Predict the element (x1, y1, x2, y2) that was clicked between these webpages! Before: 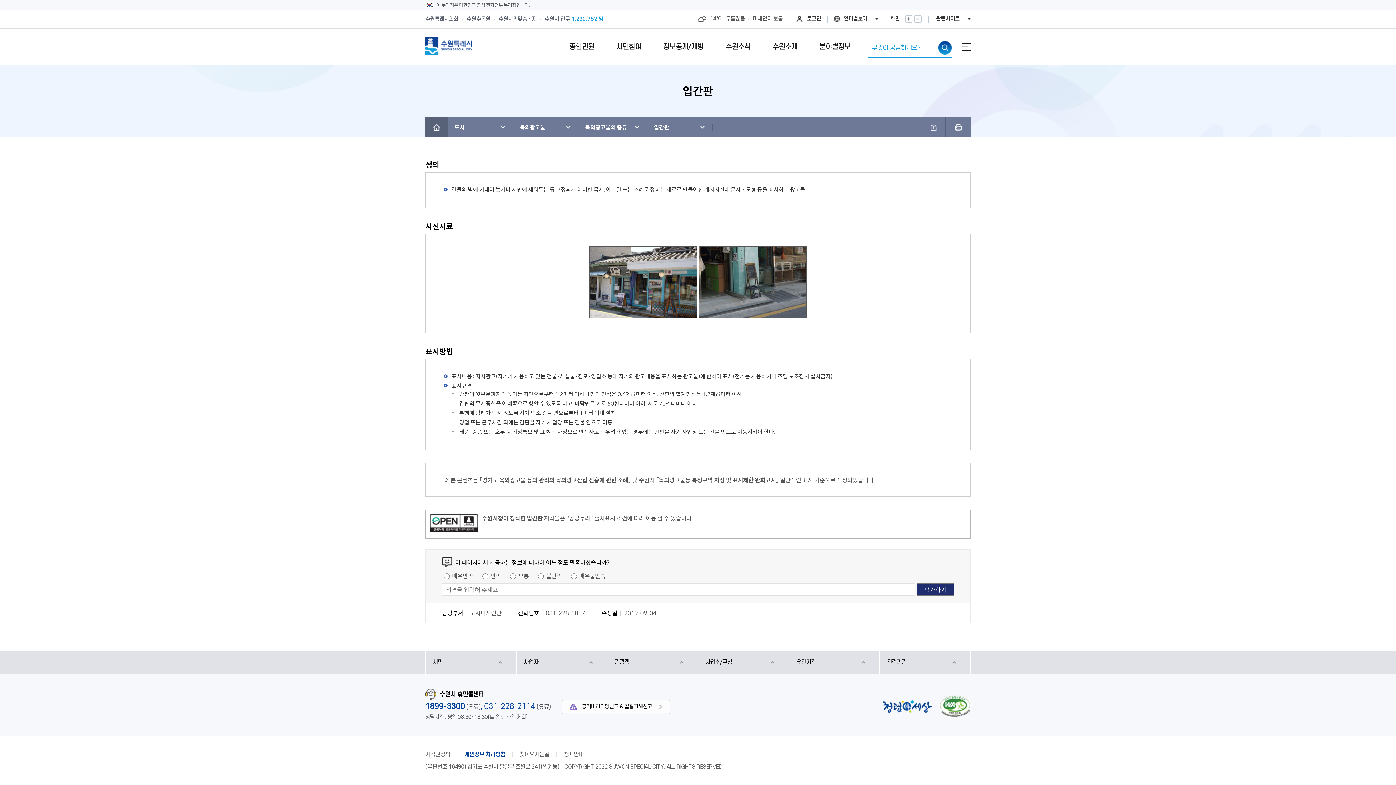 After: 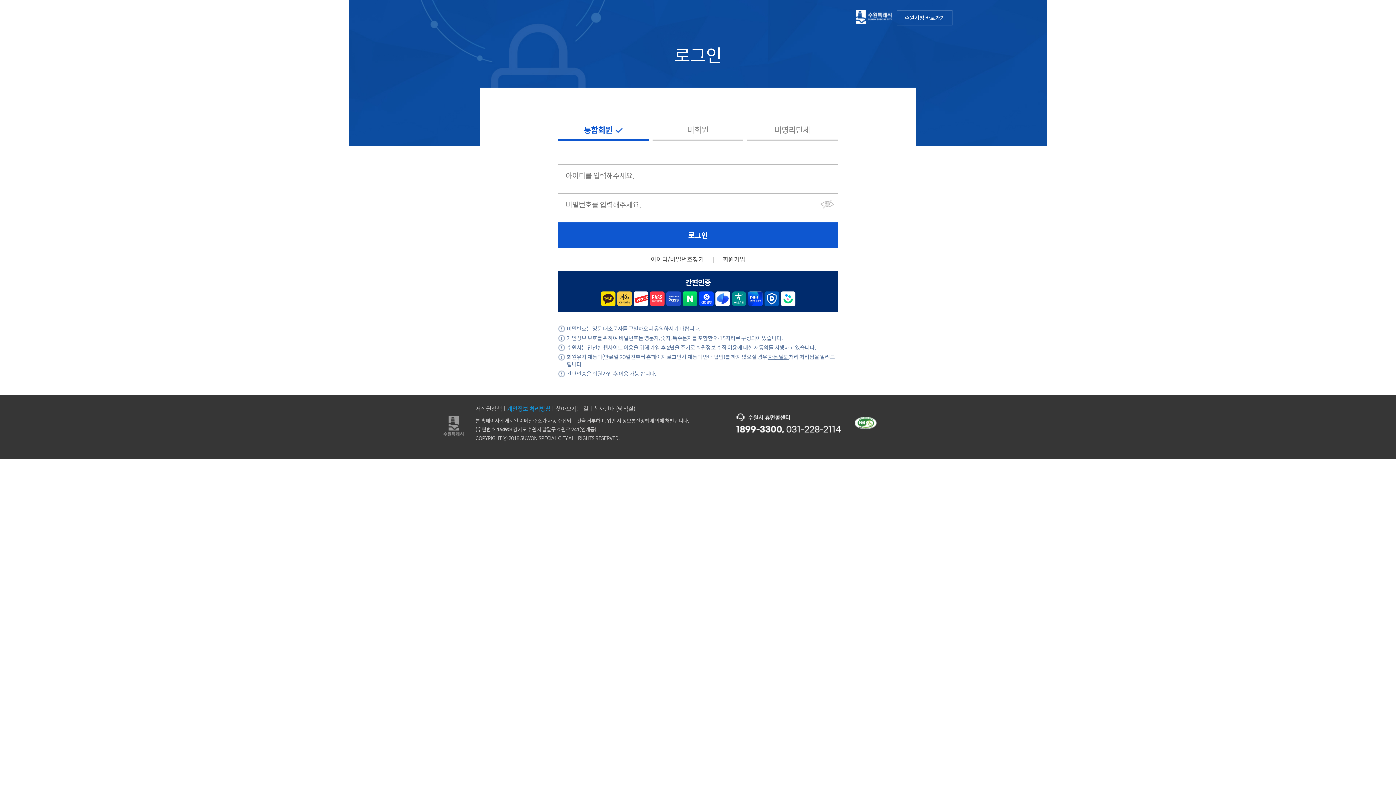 Action: label: 로그인 bbox: (796, 14, 821, 23)